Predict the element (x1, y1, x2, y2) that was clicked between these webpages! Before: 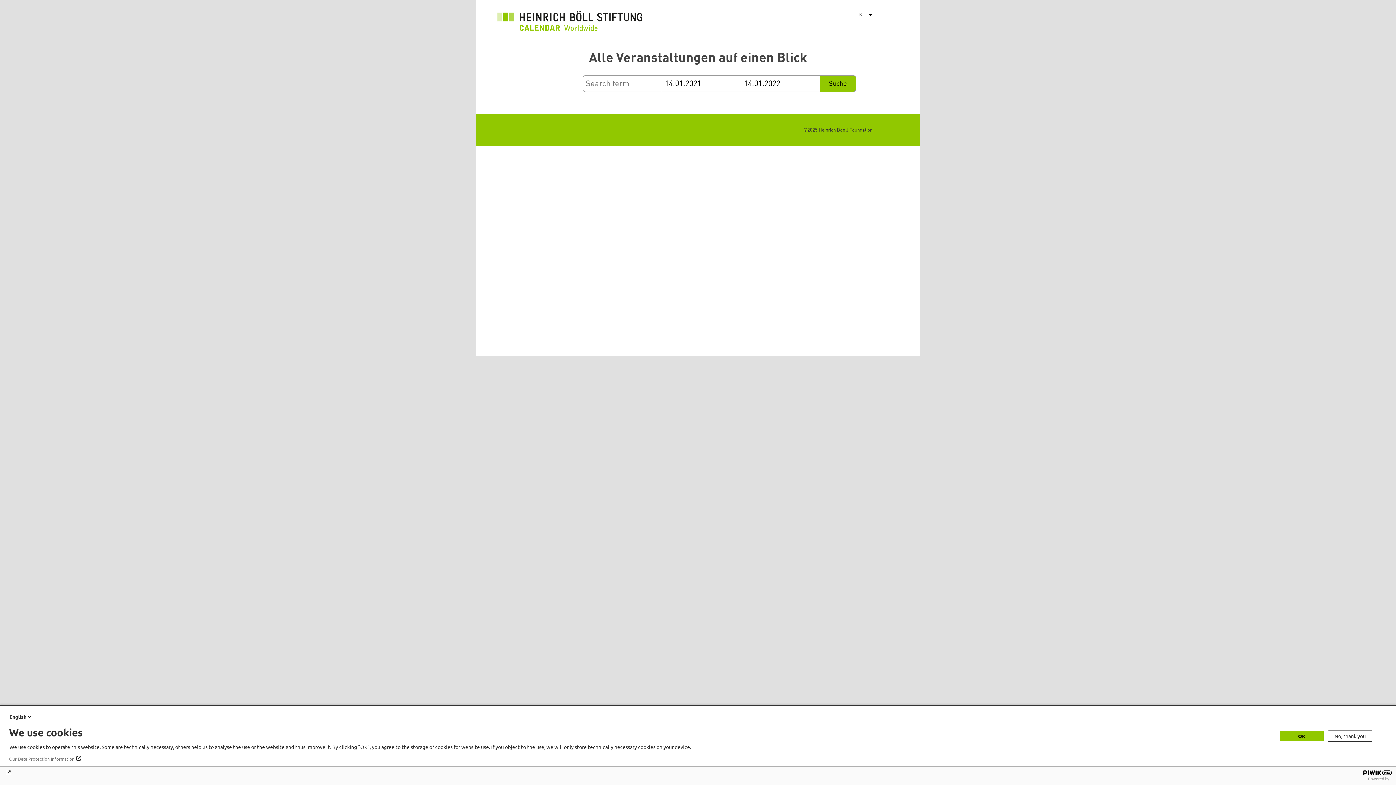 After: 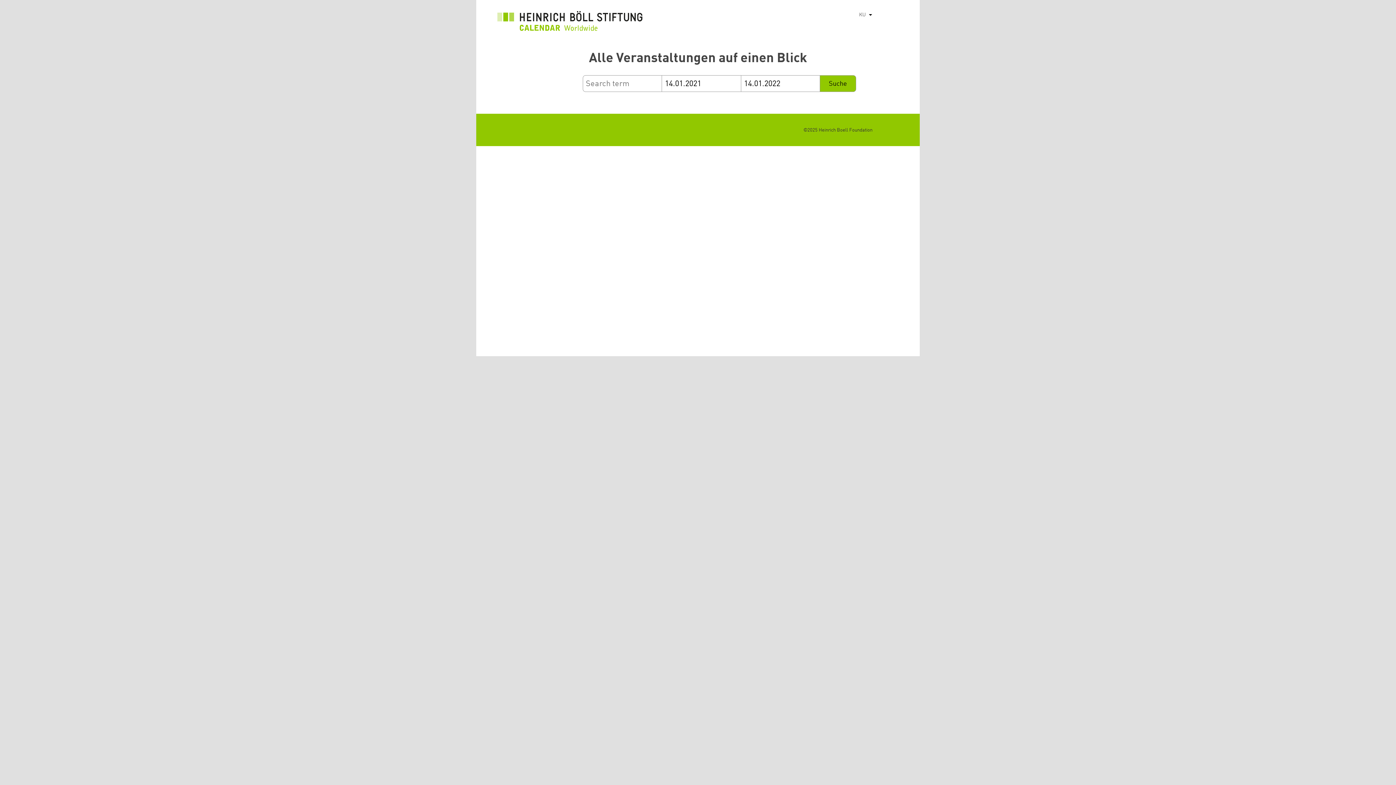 Action: label: OK bbox: (1280, 731, 1324, 741)